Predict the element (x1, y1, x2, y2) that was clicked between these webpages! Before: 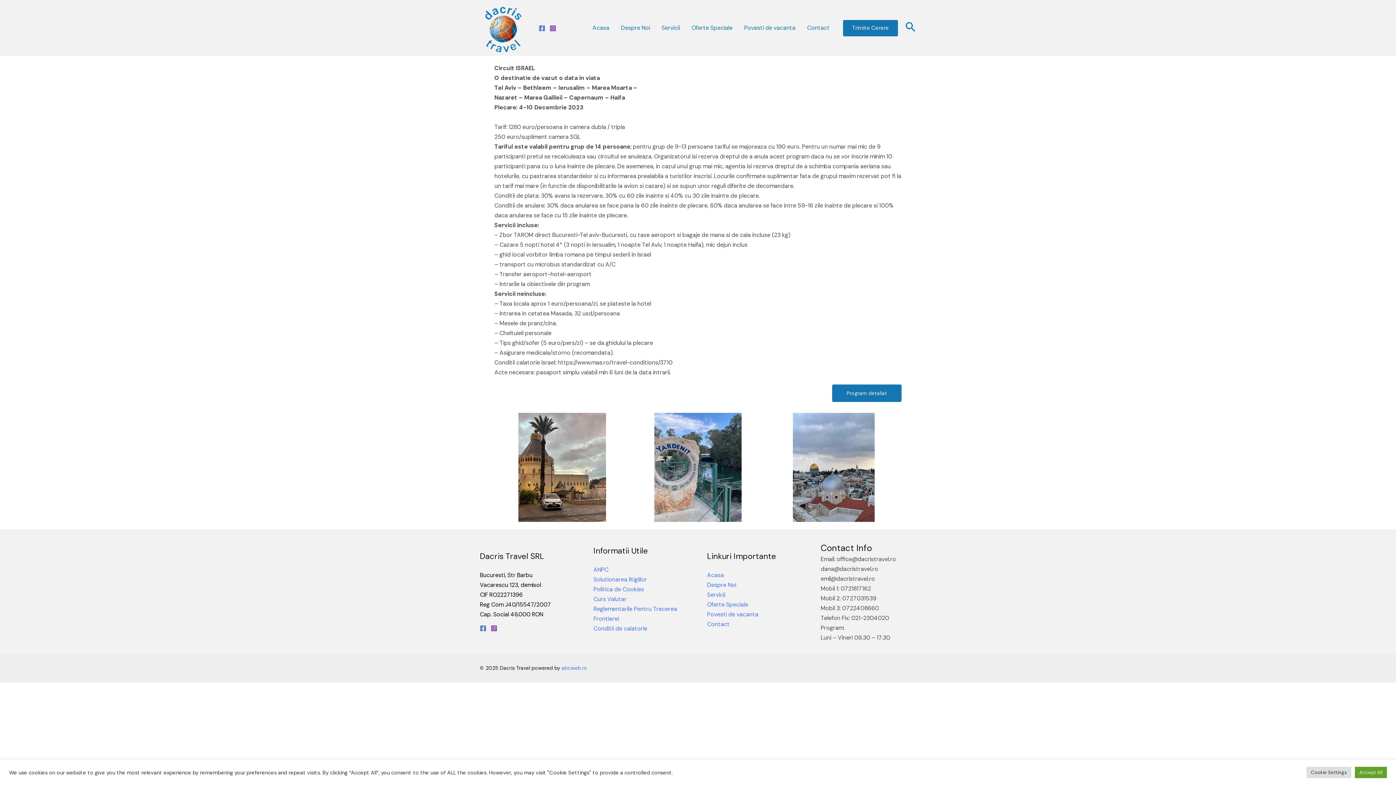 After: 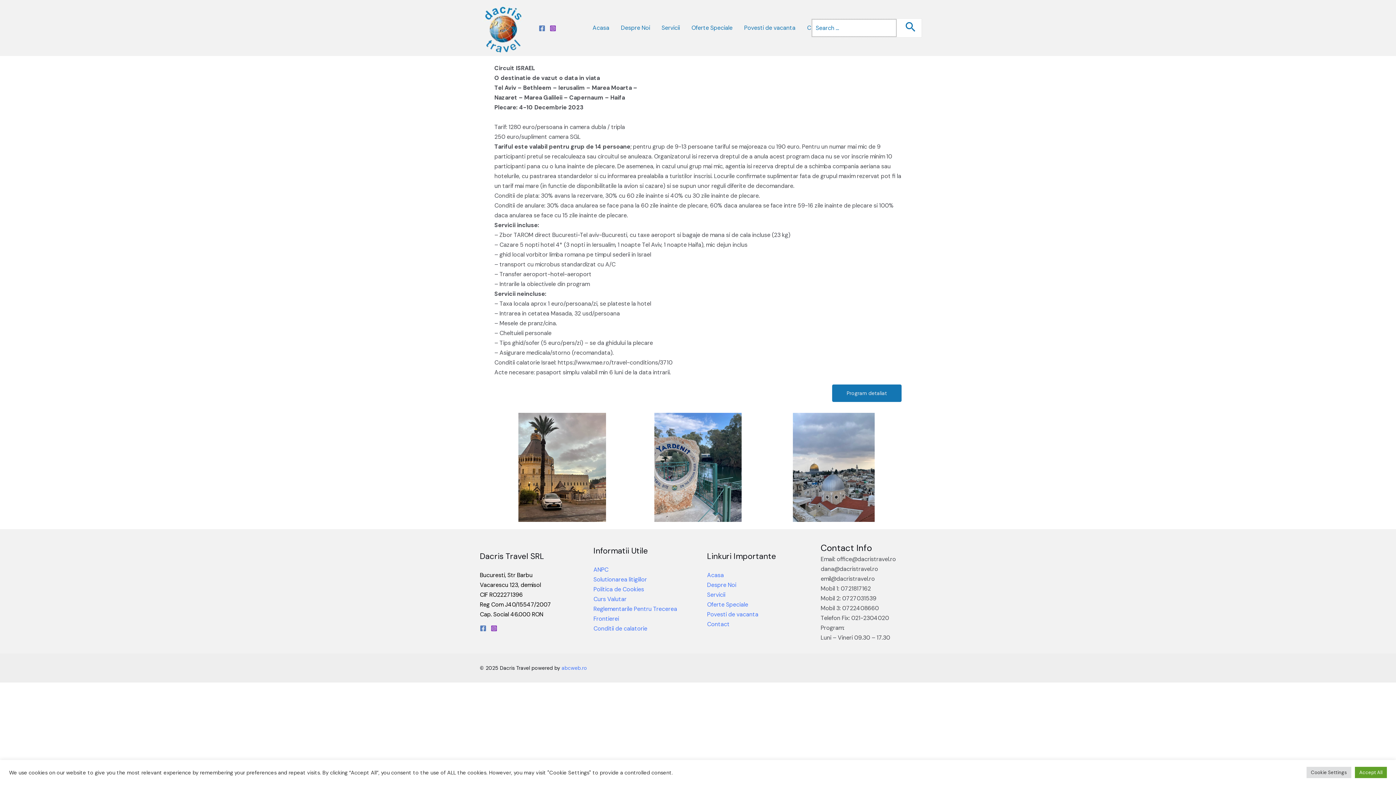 Action: label: Search icon link bbox: (905, 20, 916, 35)